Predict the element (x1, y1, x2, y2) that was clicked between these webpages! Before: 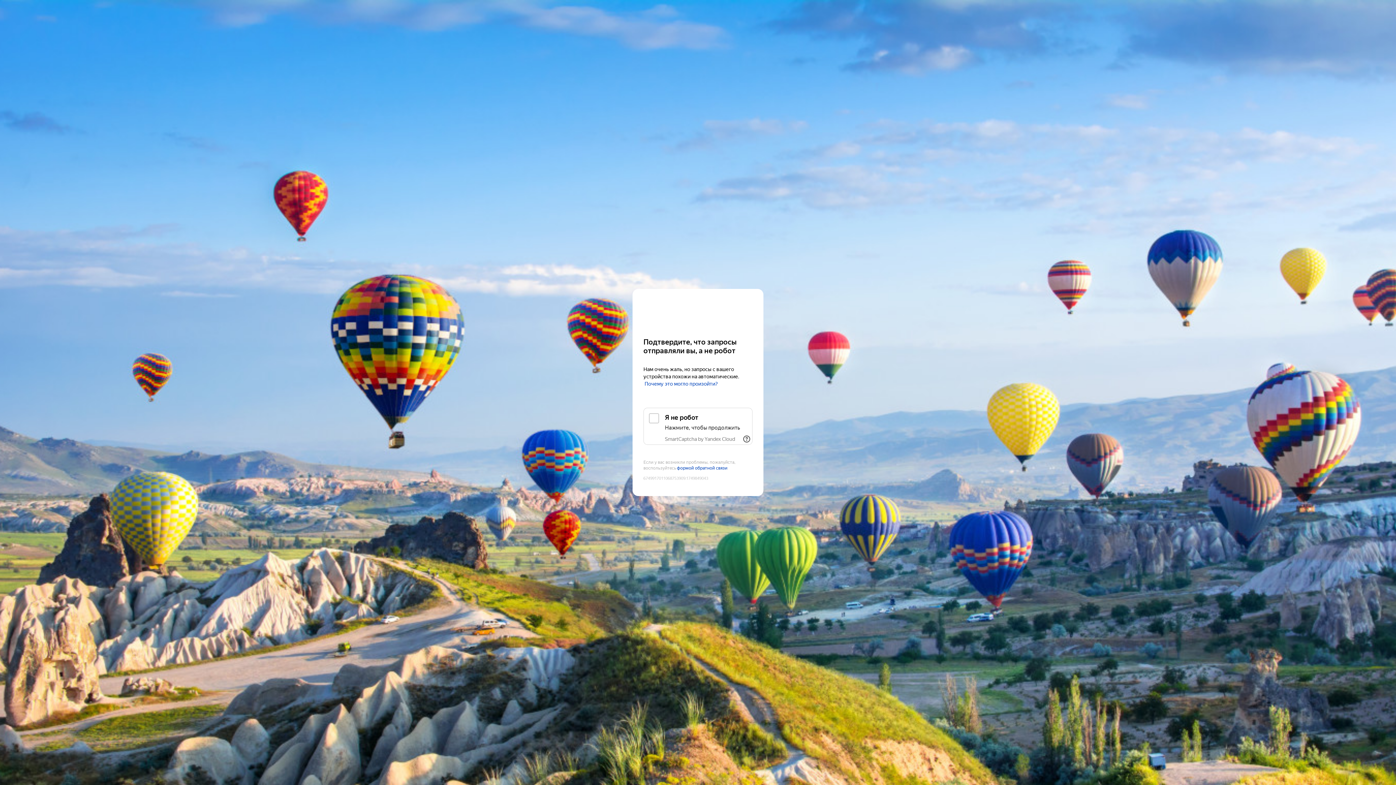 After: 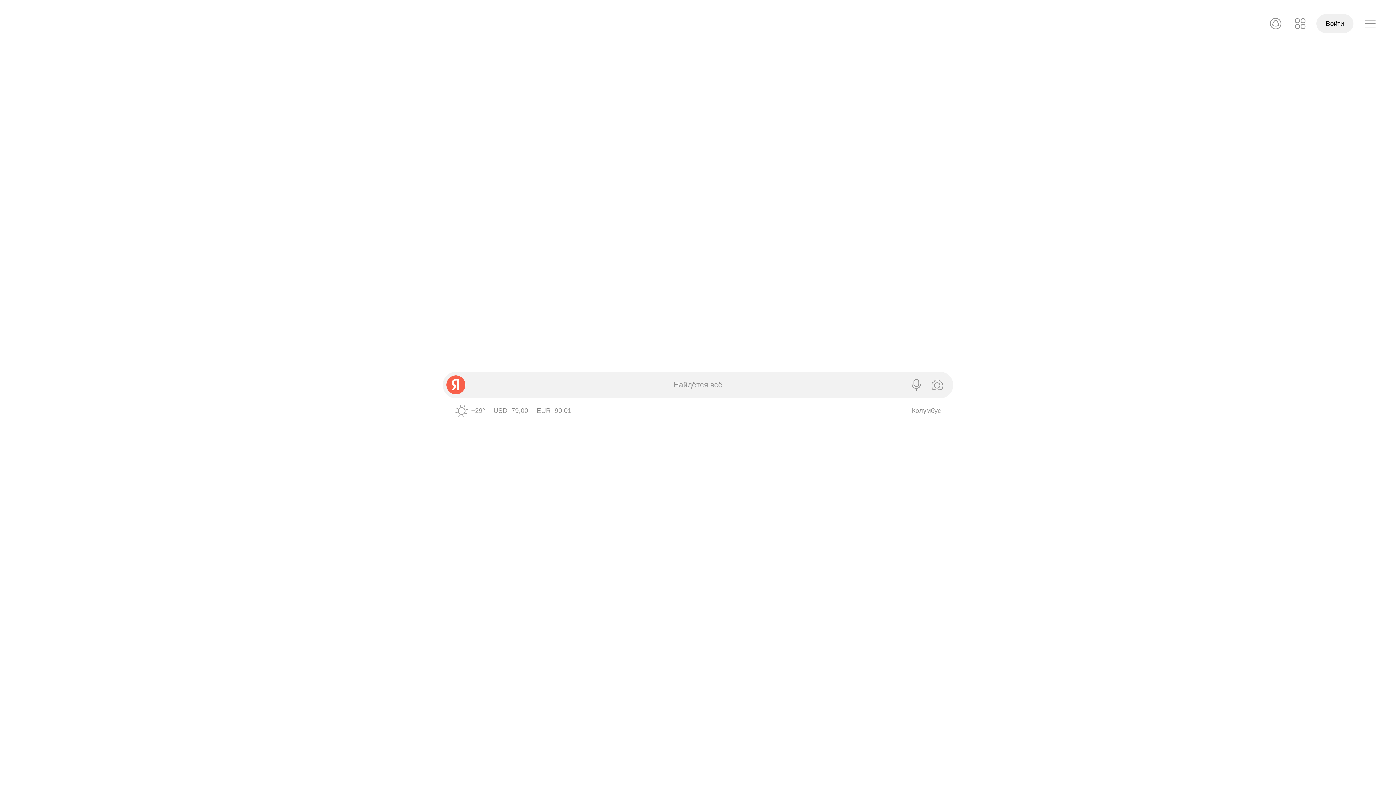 Action: label: Yandex bbox: (643, 303, 752, 316)